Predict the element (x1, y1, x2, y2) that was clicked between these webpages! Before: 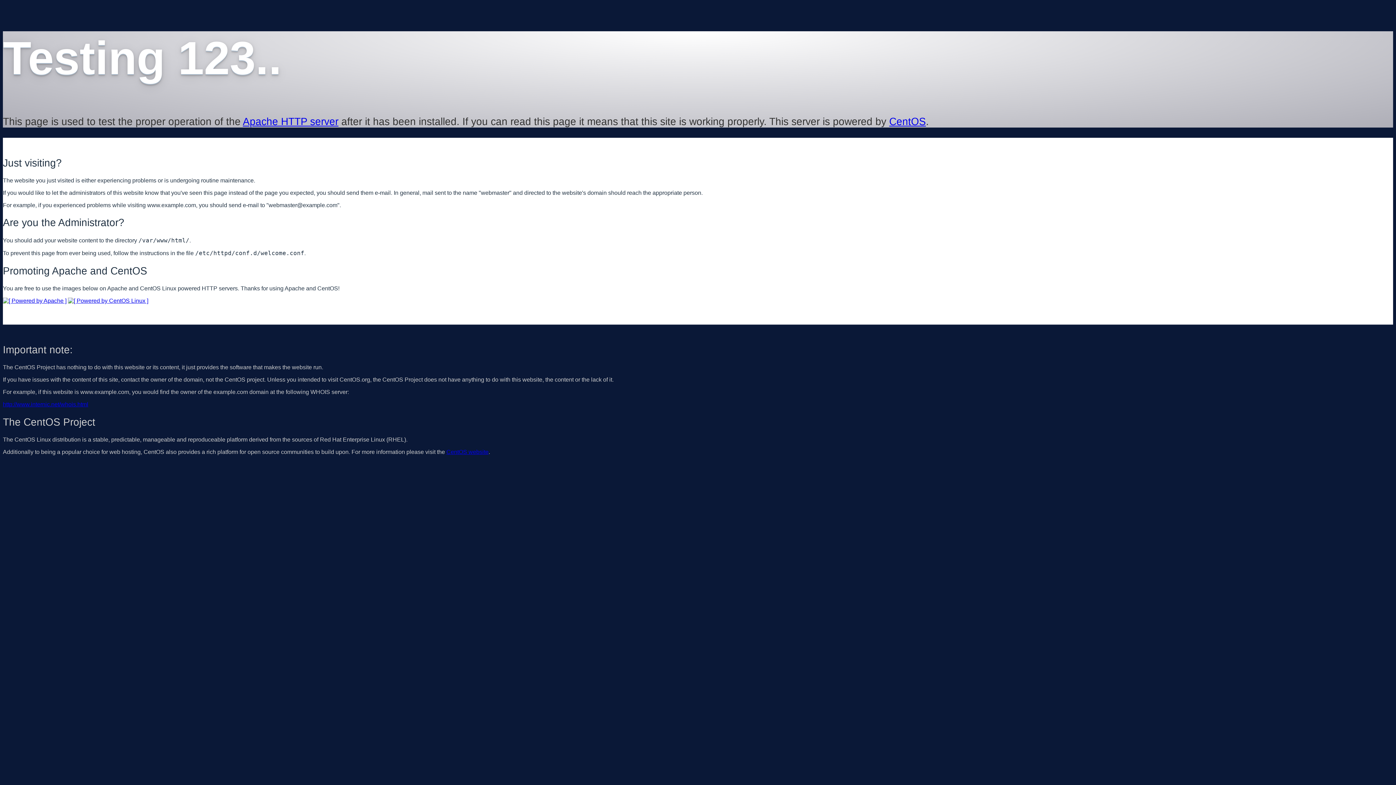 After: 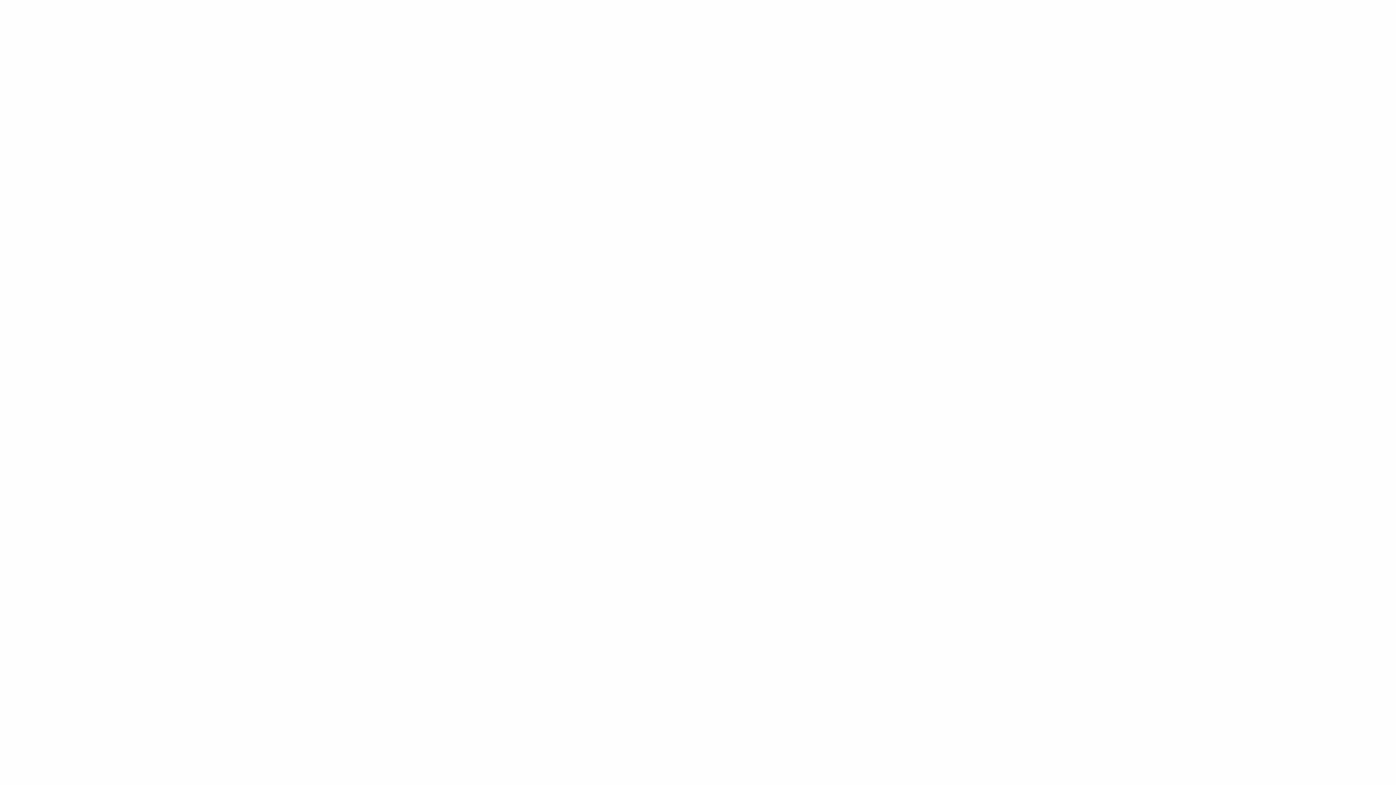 Action: label: http://www.internic.net/whois.html bbox: (2, 401, 88, 407)